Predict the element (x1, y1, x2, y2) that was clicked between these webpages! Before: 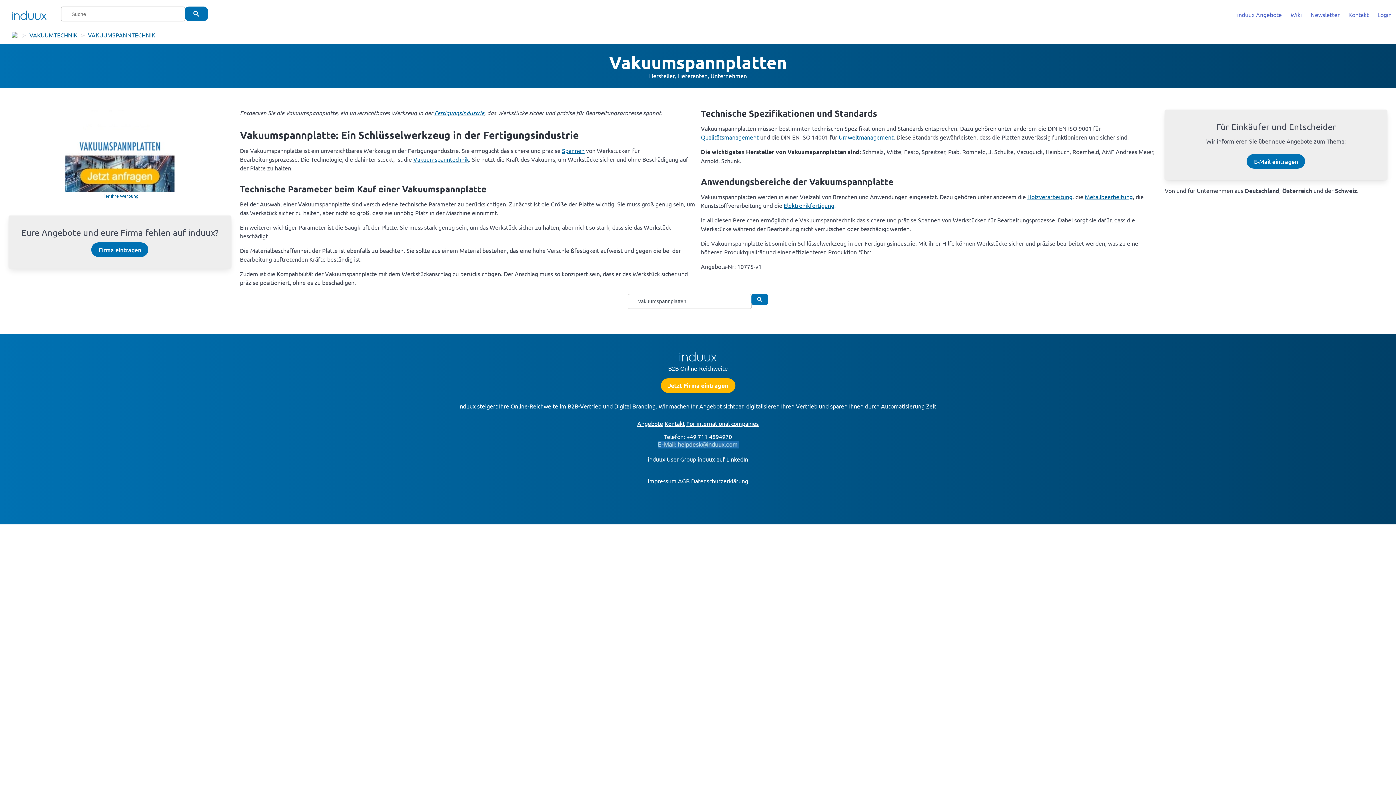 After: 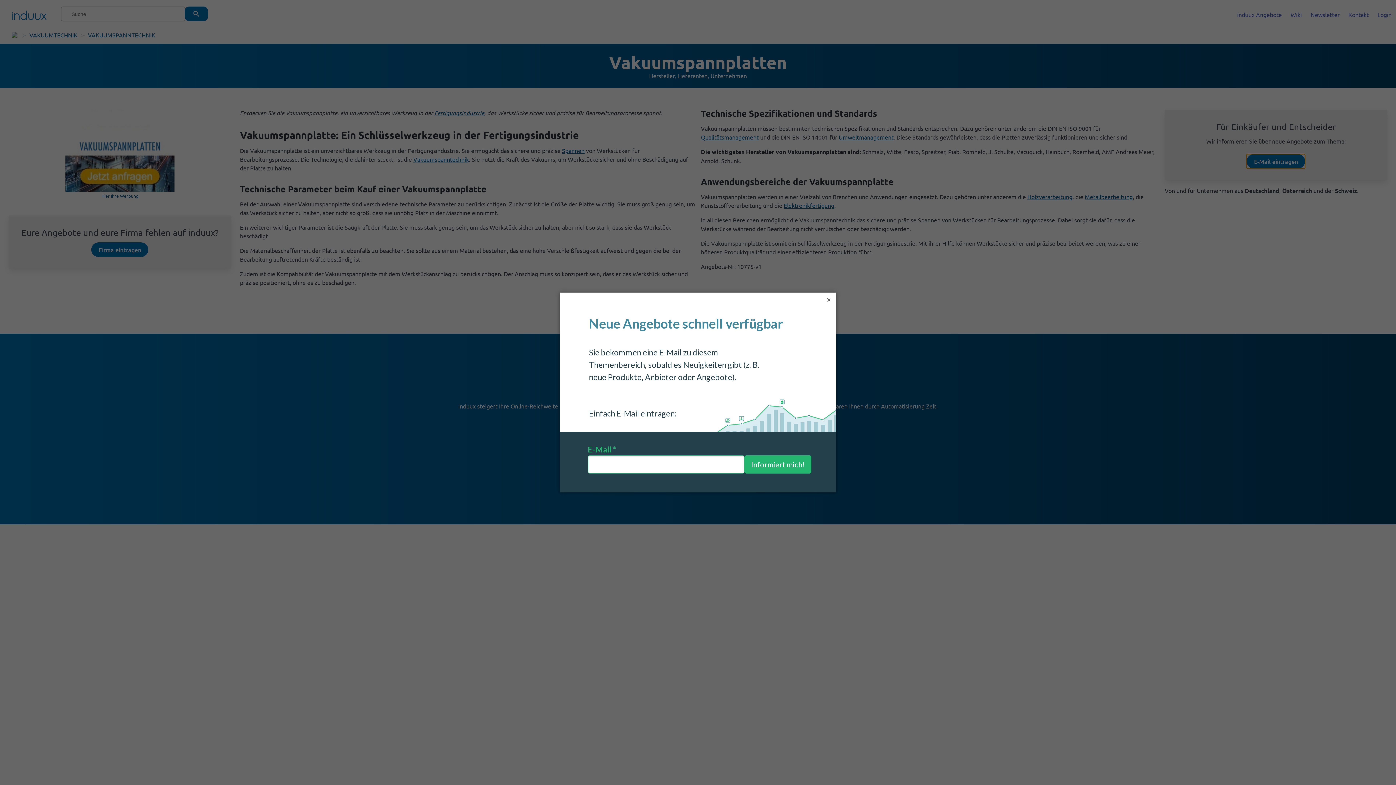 Action: label: E-Mail eintragen bbox: (1247, 154, 1305, 168)